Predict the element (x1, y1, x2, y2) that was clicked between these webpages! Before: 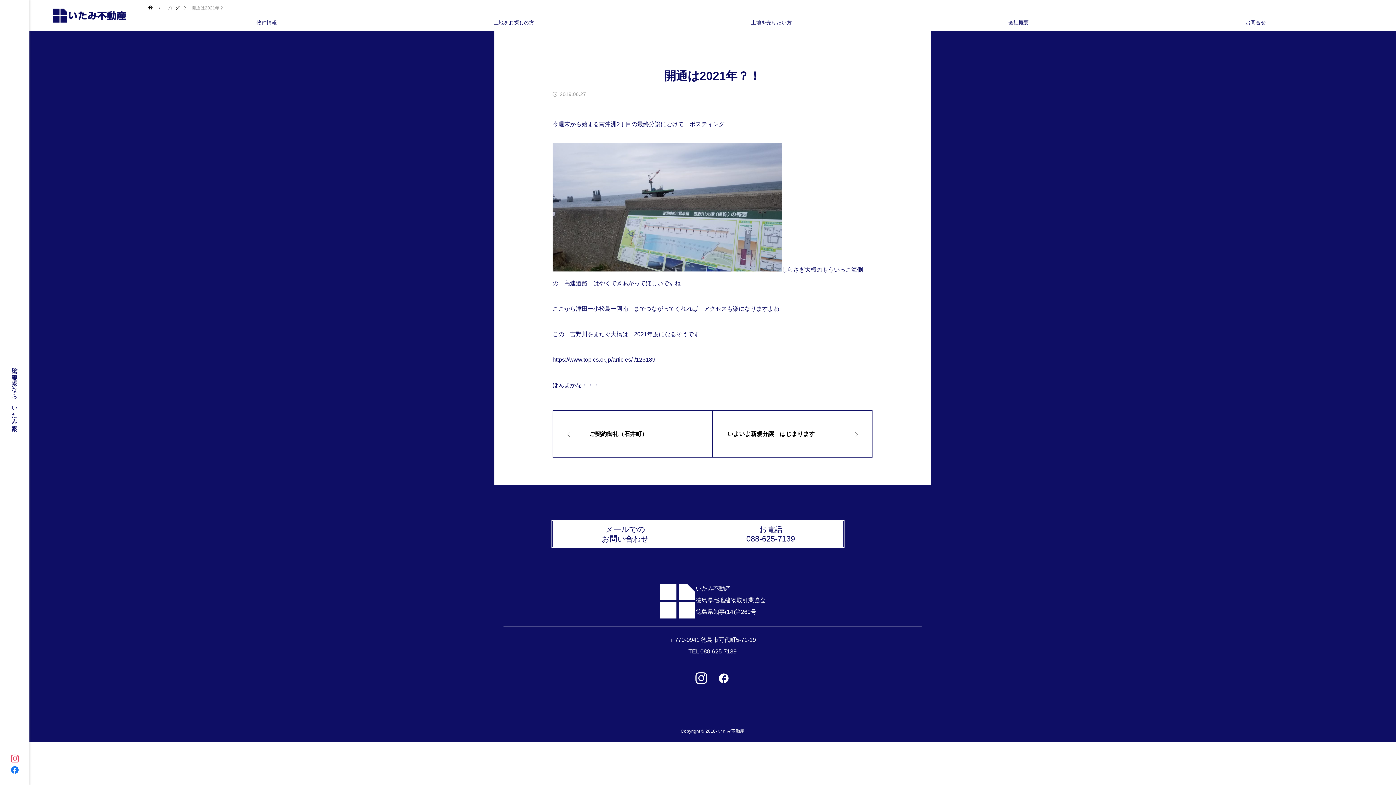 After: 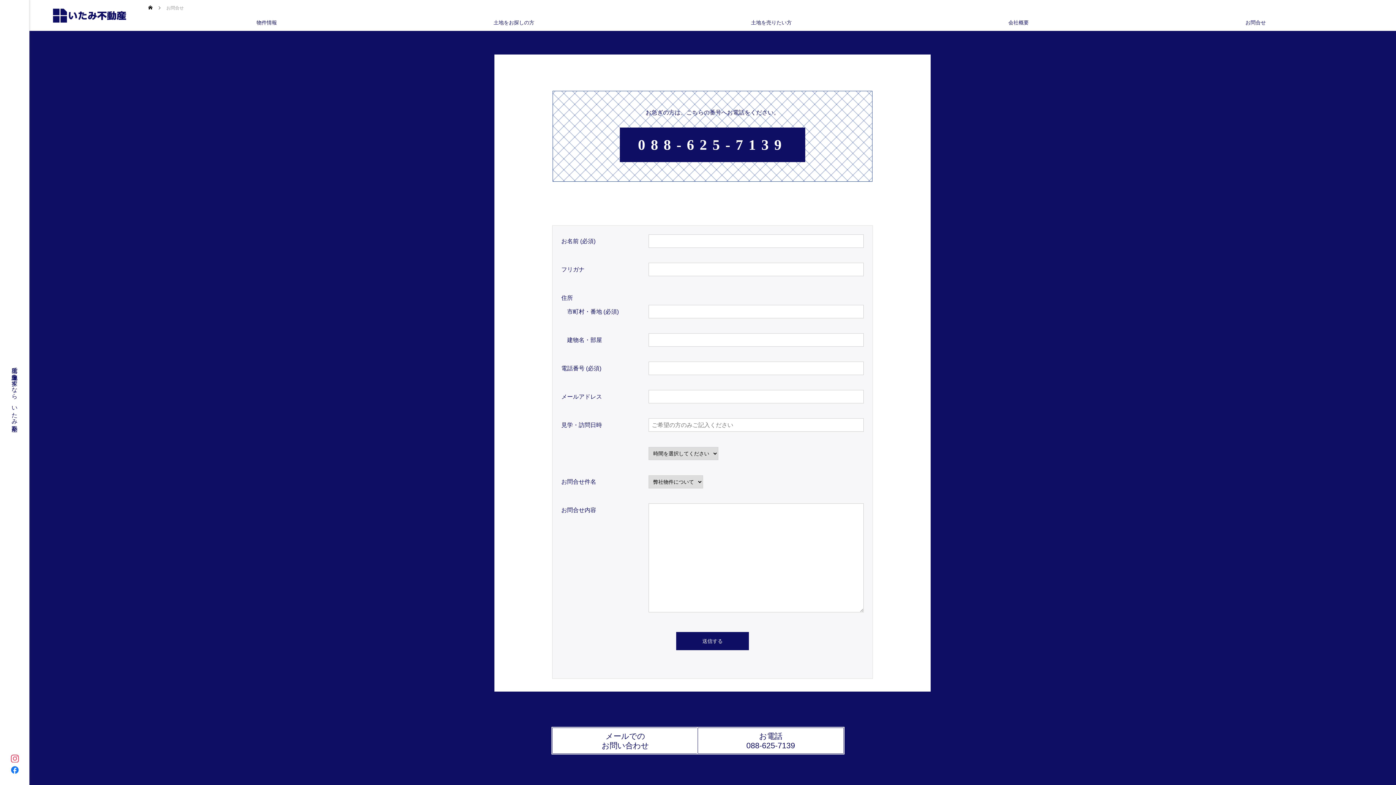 Action: bbox: (552, 521, 698, 547) label: メールでの
お問い合わせ